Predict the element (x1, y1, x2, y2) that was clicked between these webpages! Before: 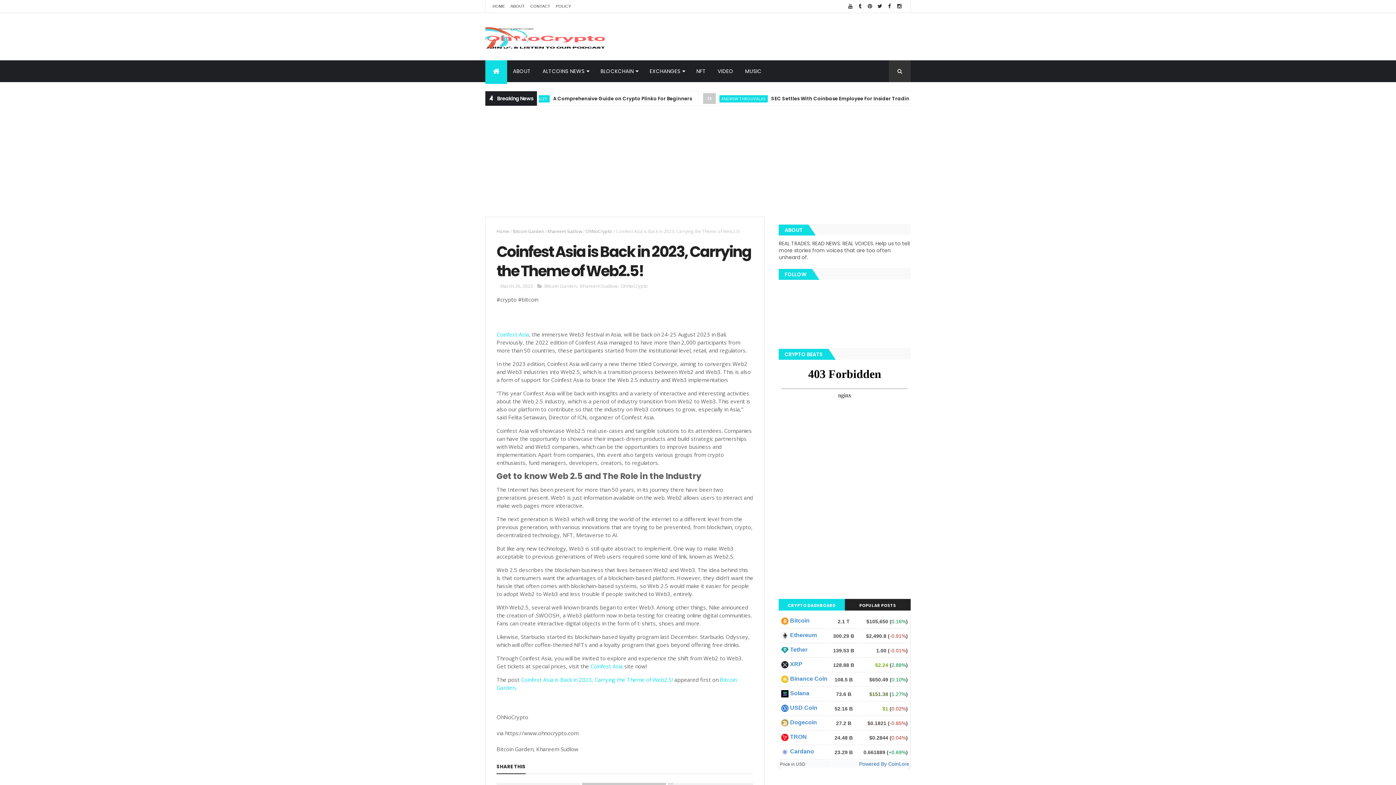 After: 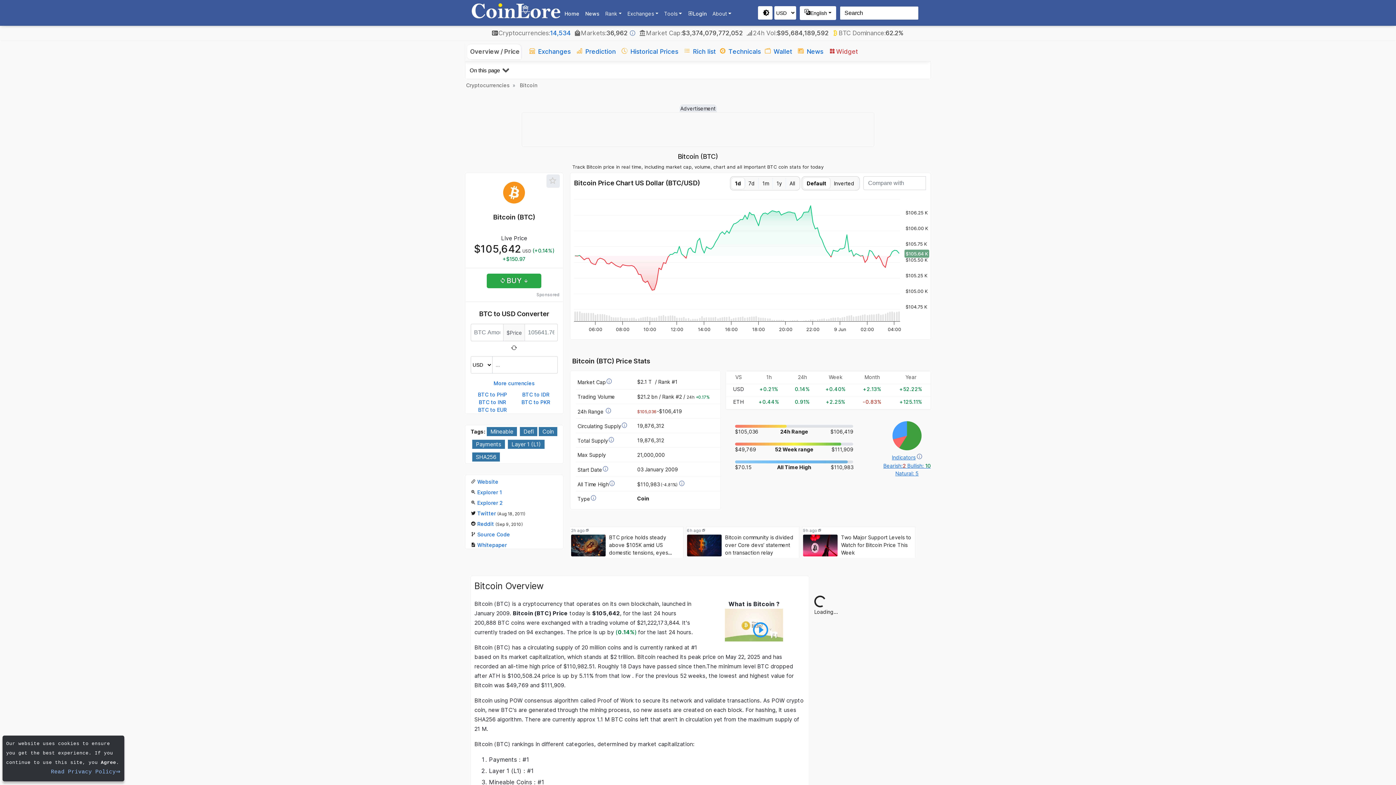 Action: label: Bitcoin bbox: (790, 617, 809, 625)